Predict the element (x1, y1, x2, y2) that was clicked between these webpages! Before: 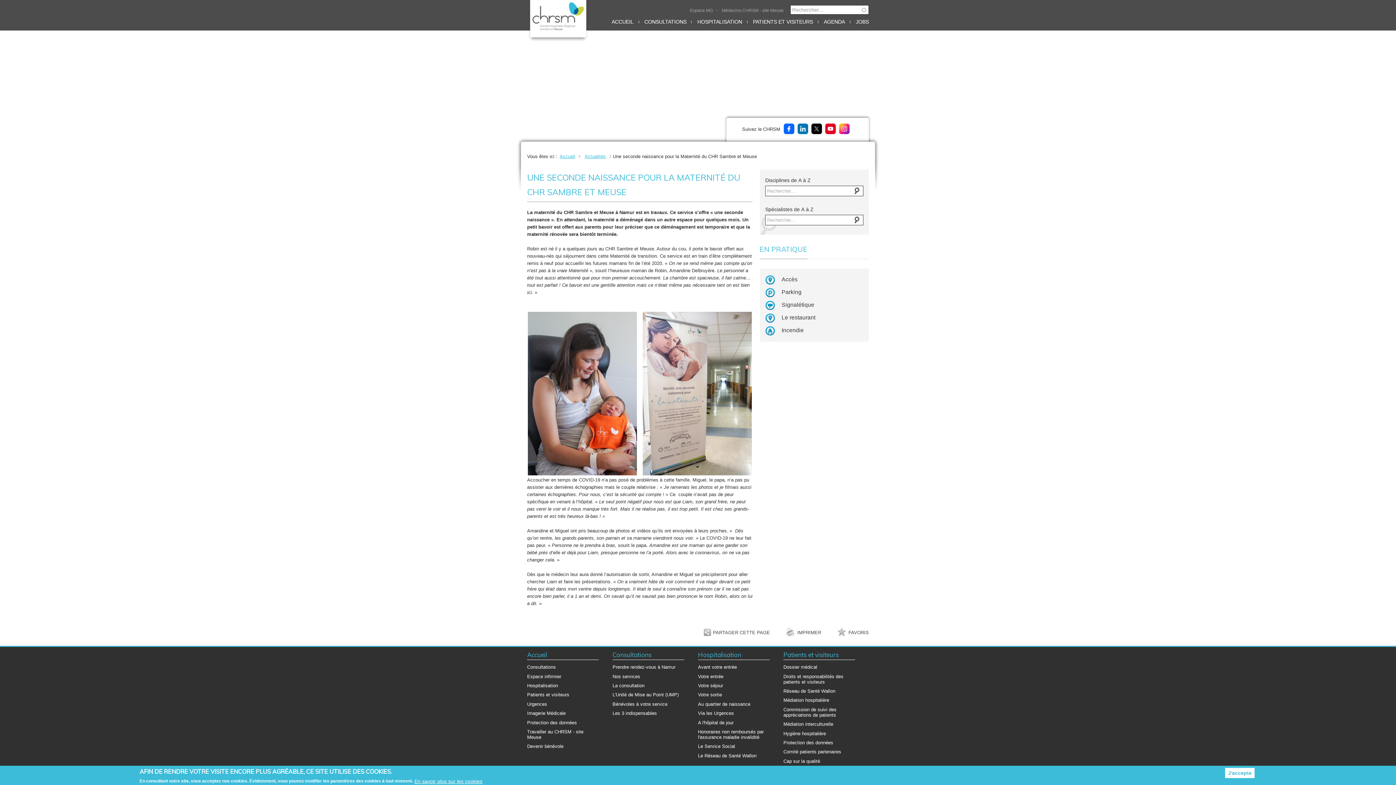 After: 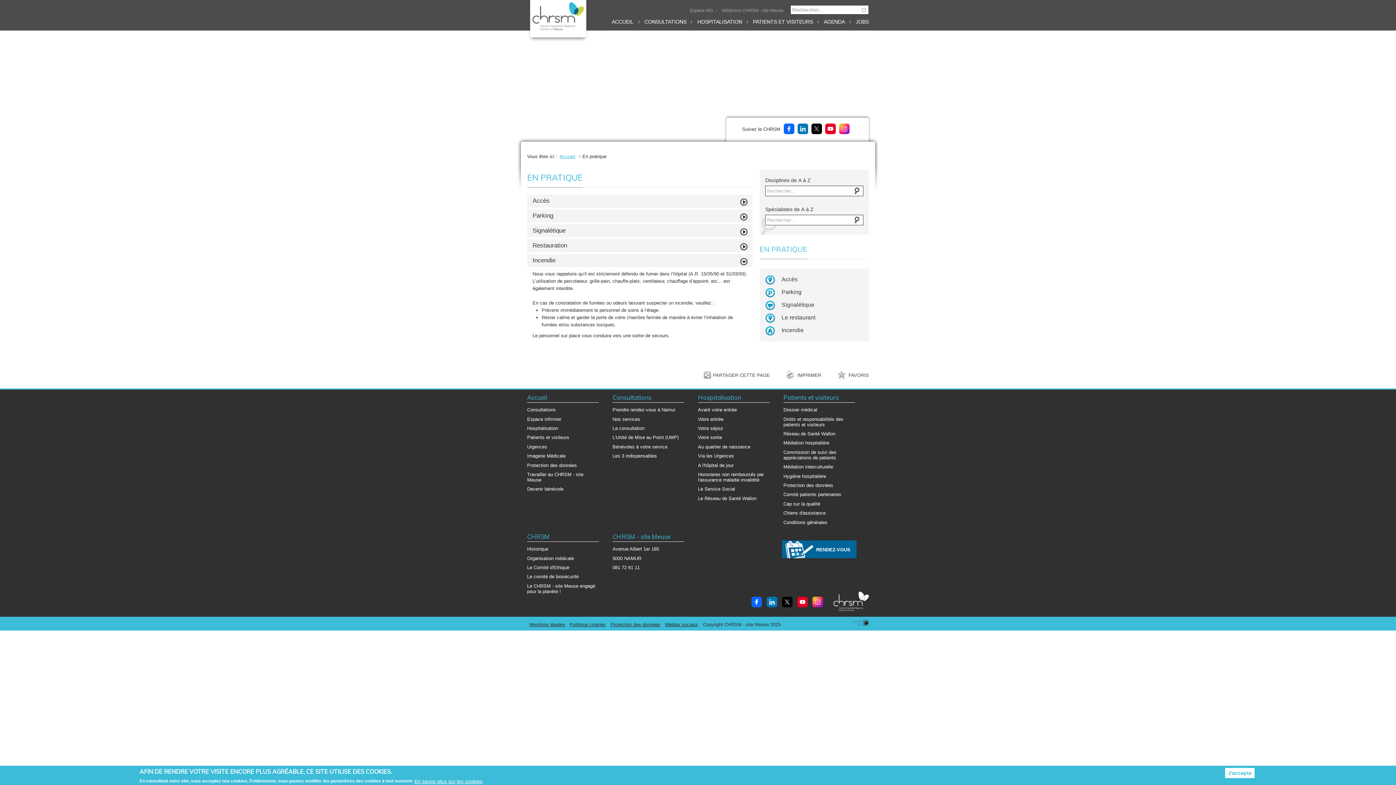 Action: label: Incendie bbox: (760, 324, 869, 337)